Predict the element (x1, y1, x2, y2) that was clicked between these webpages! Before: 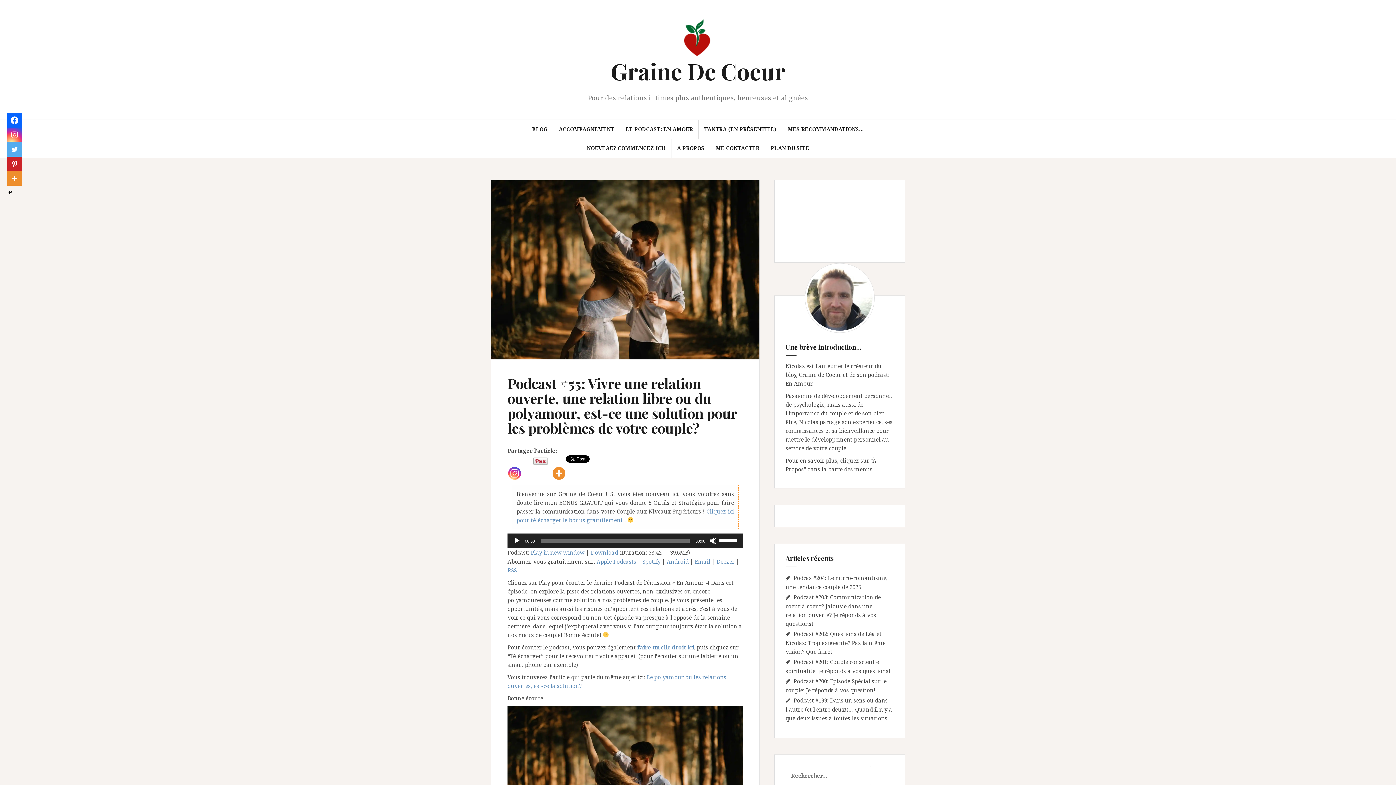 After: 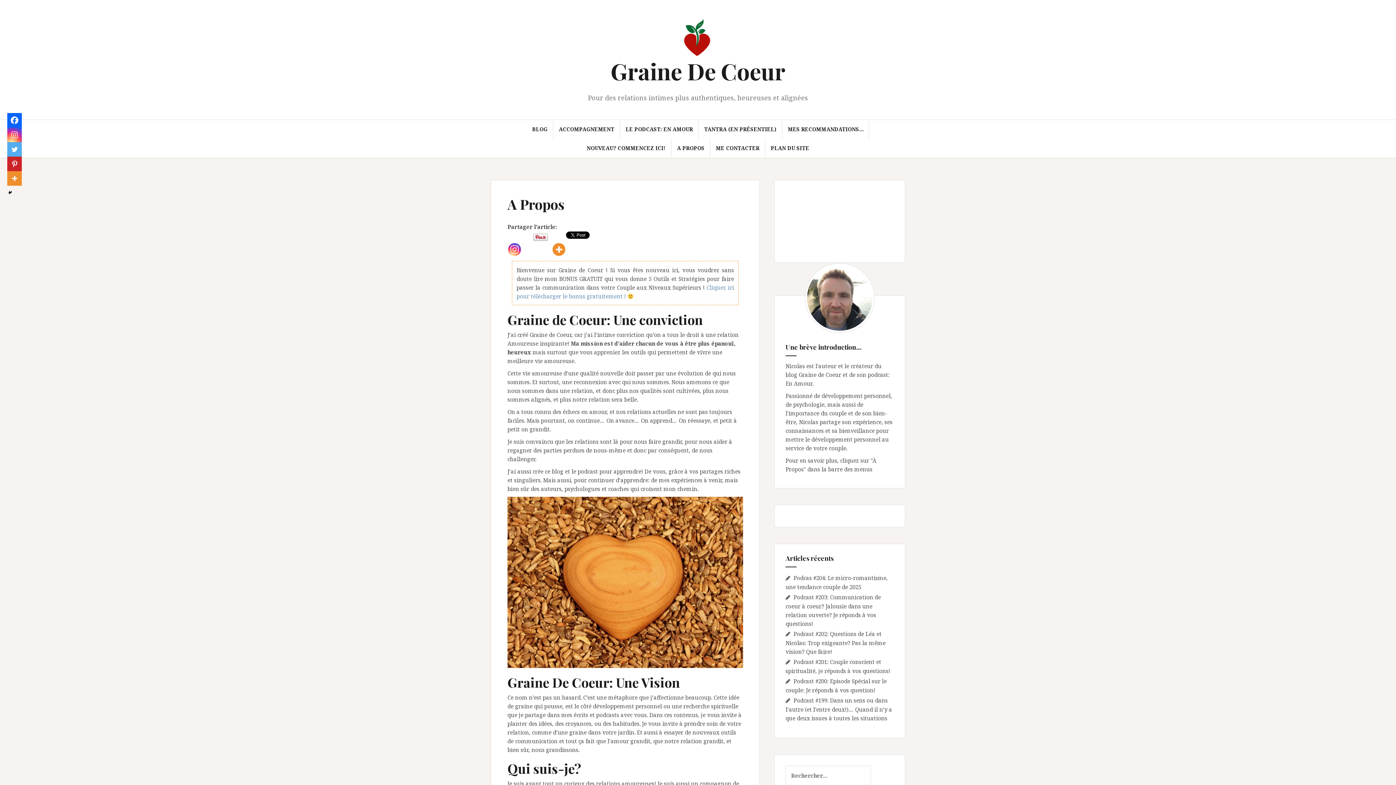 Action: label: A PROPOS bbox: (677, 144, 704, 152)